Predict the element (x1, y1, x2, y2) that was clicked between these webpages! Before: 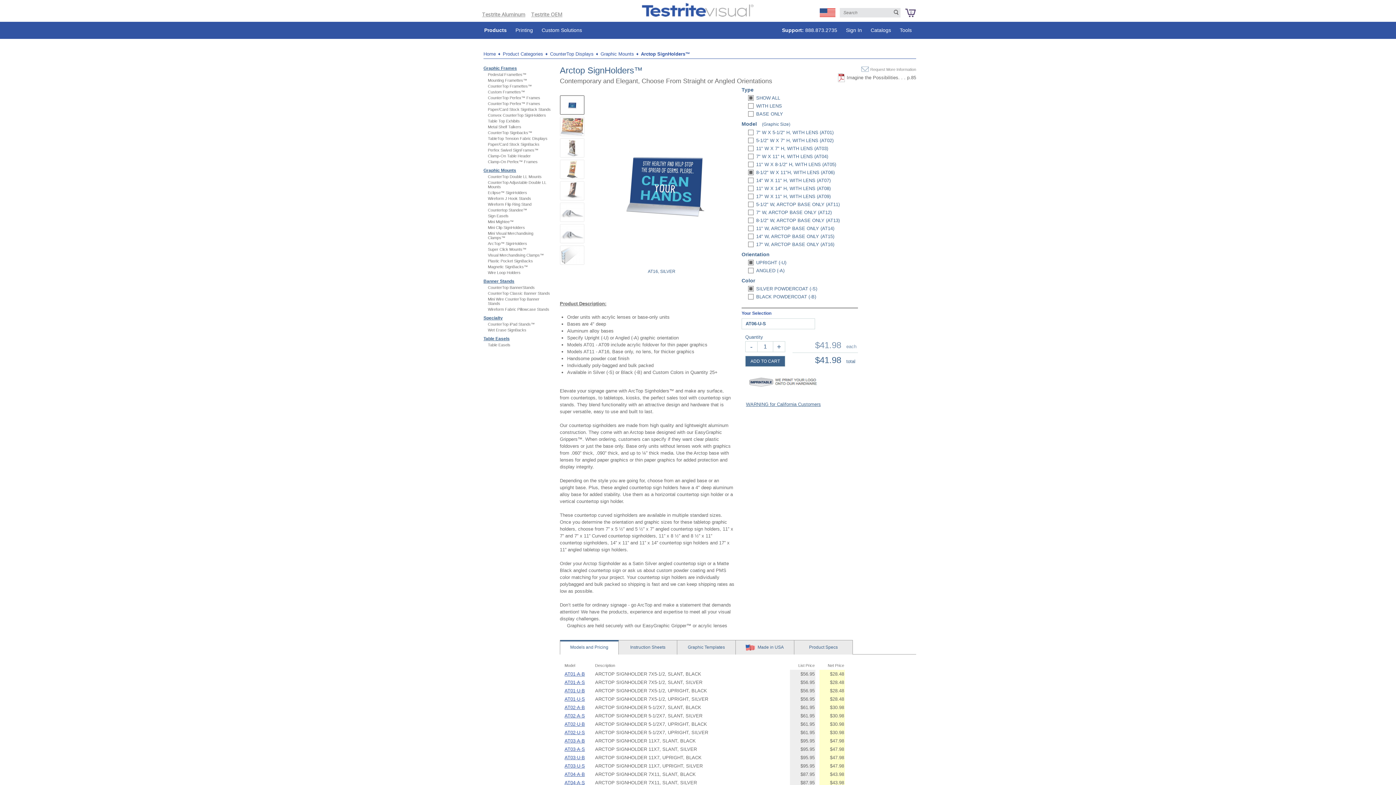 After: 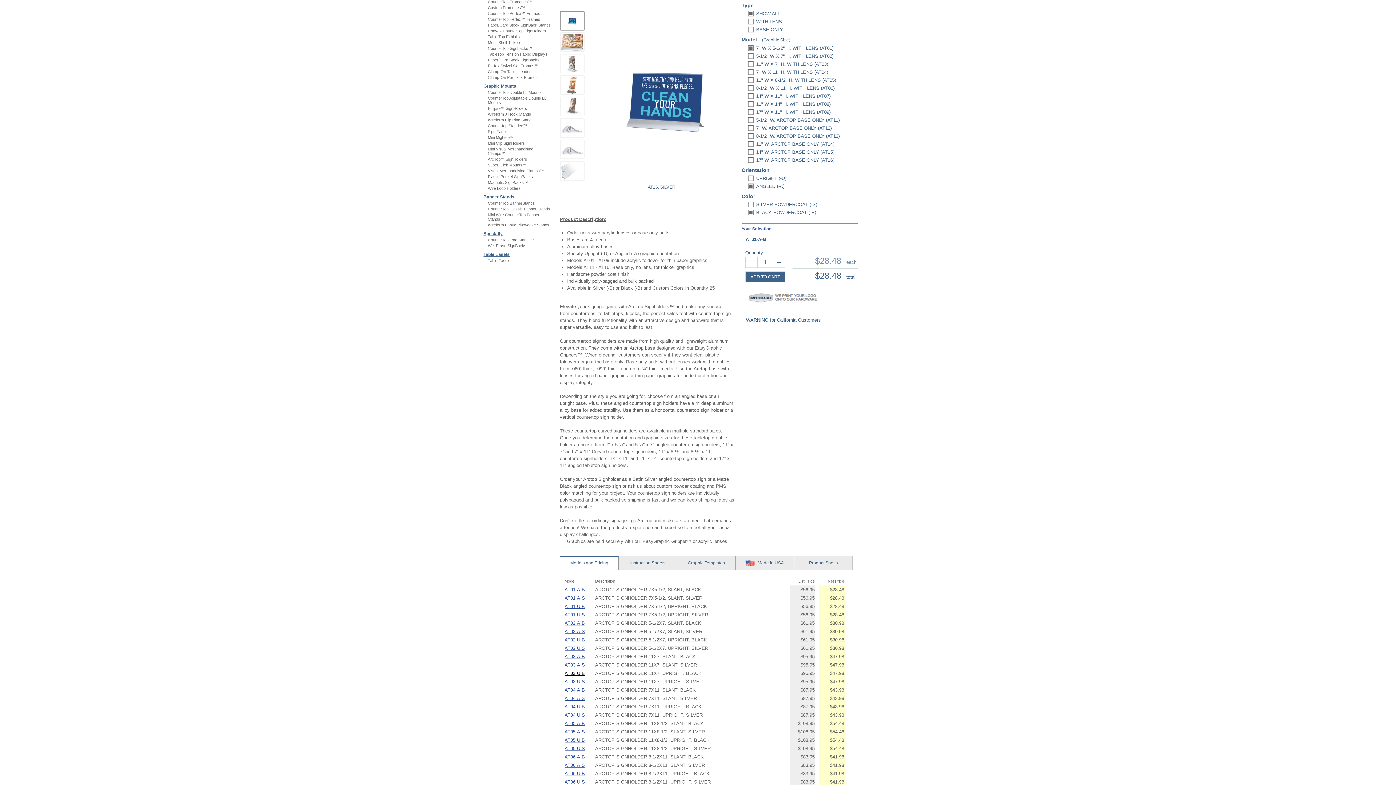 Action: bbox: (564, 671, 585, 676) label: AT01·A·B